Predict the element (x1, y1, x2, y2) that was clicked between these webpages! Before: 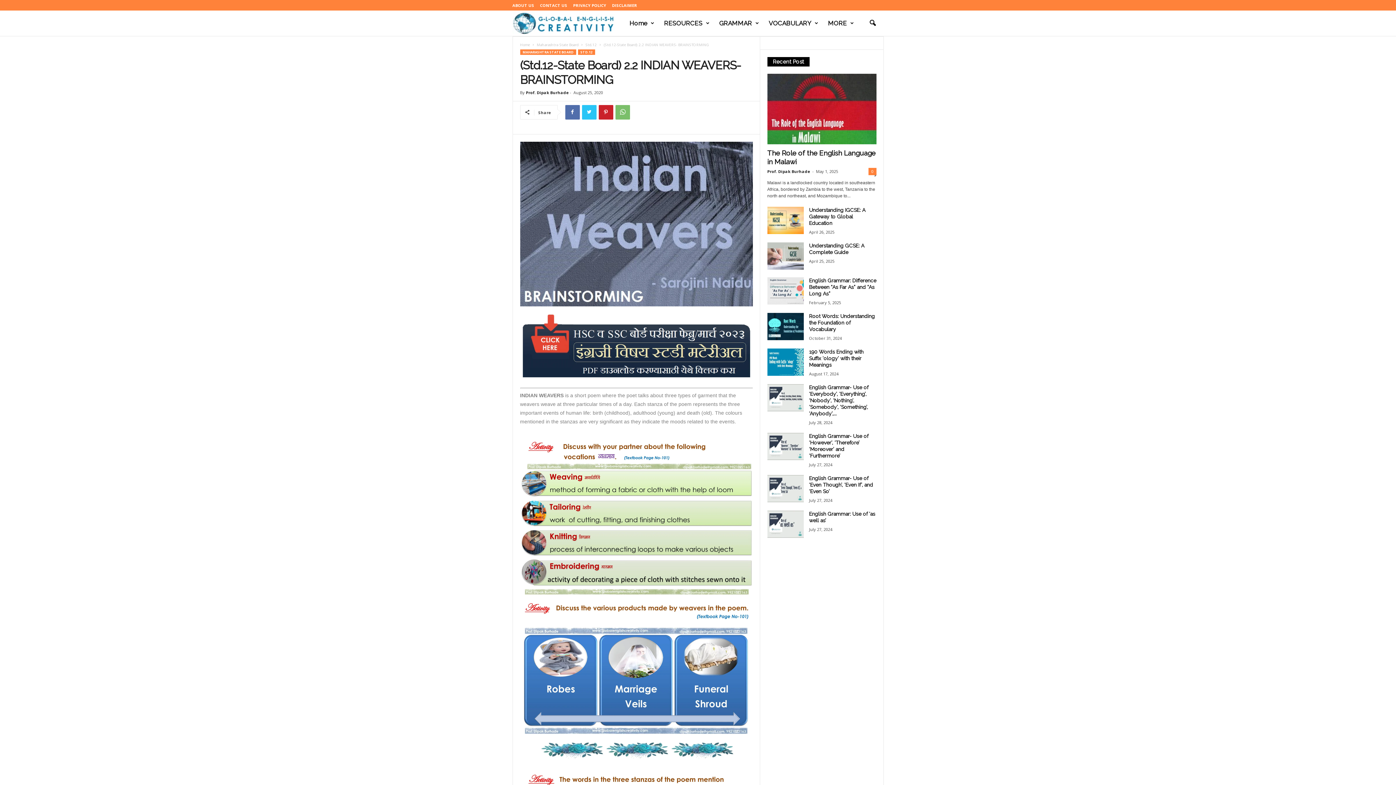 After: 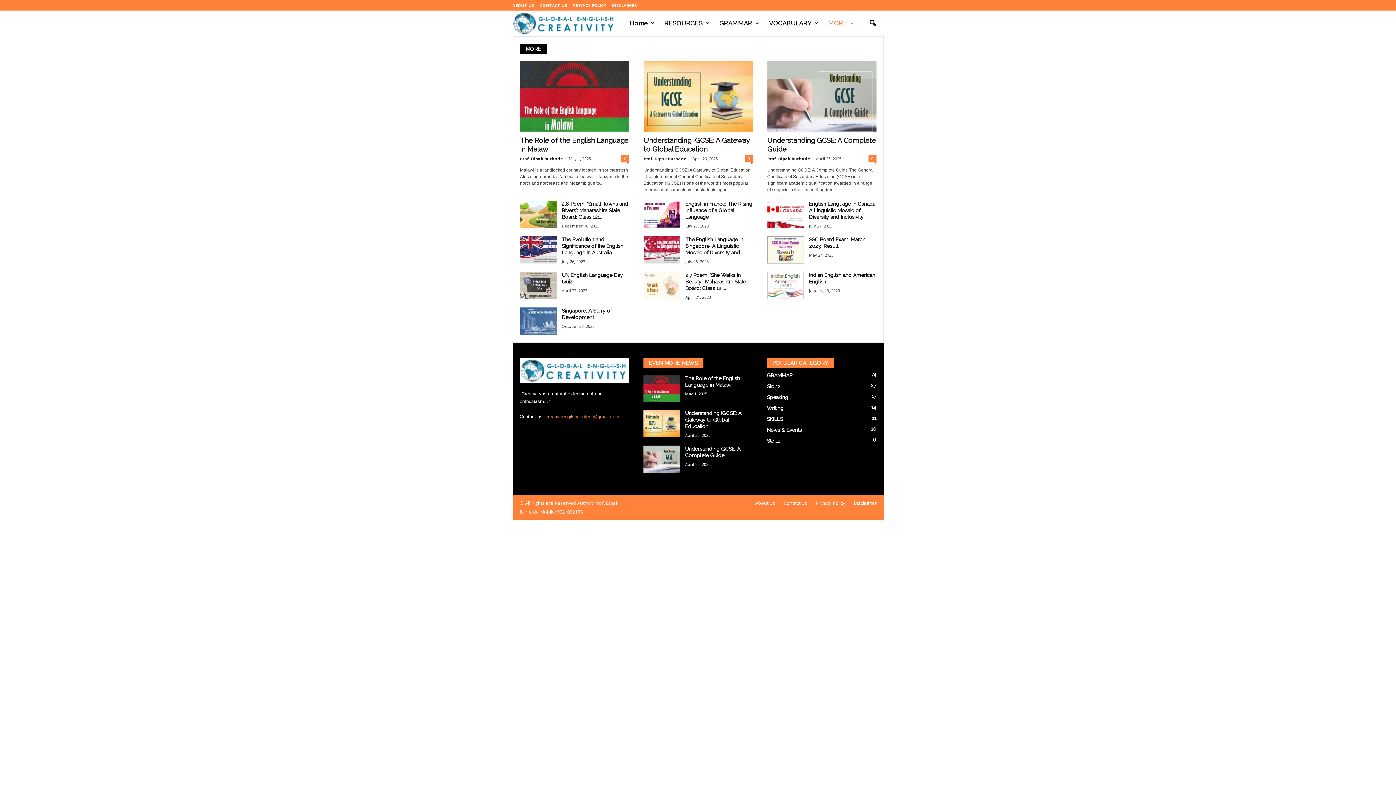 Action: label: MORE bbox: (822, 10, 858, 36)